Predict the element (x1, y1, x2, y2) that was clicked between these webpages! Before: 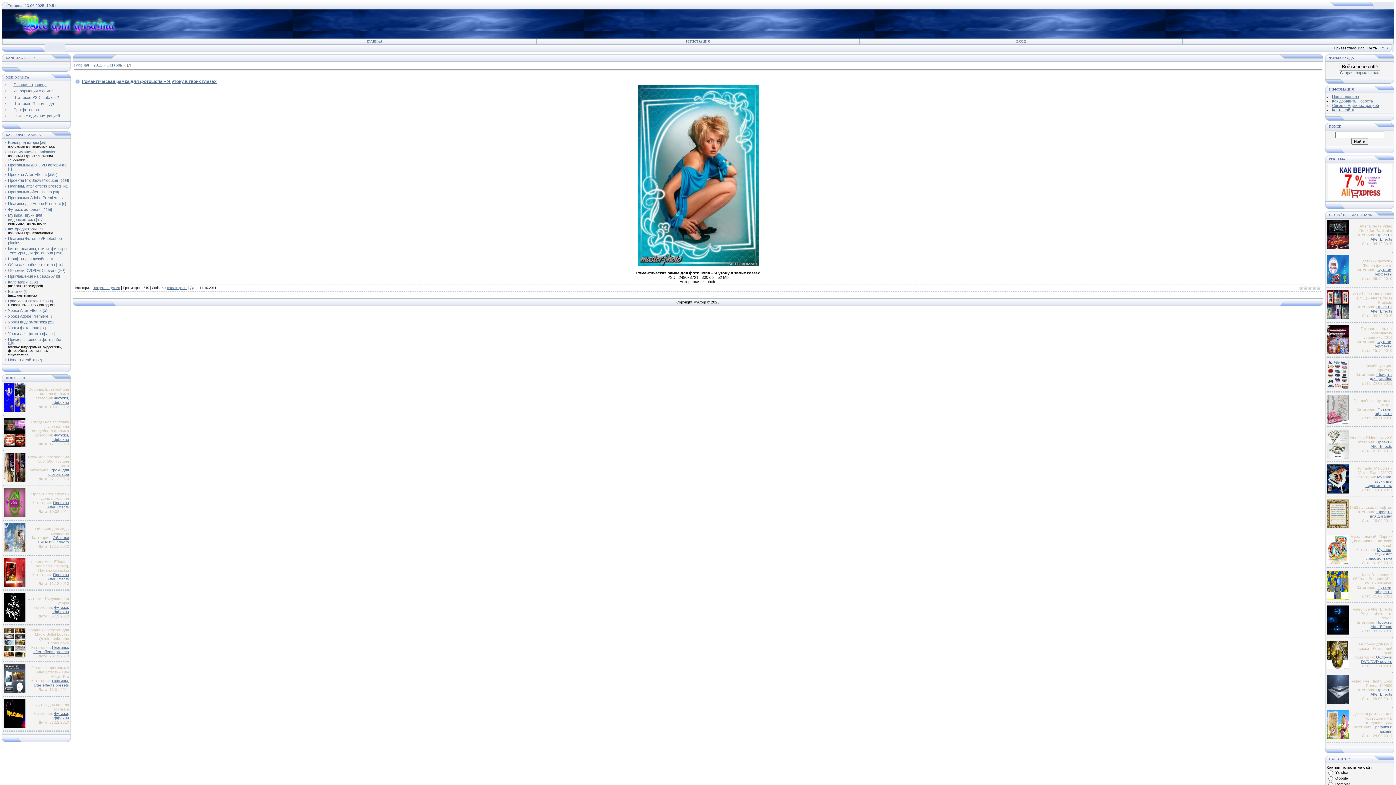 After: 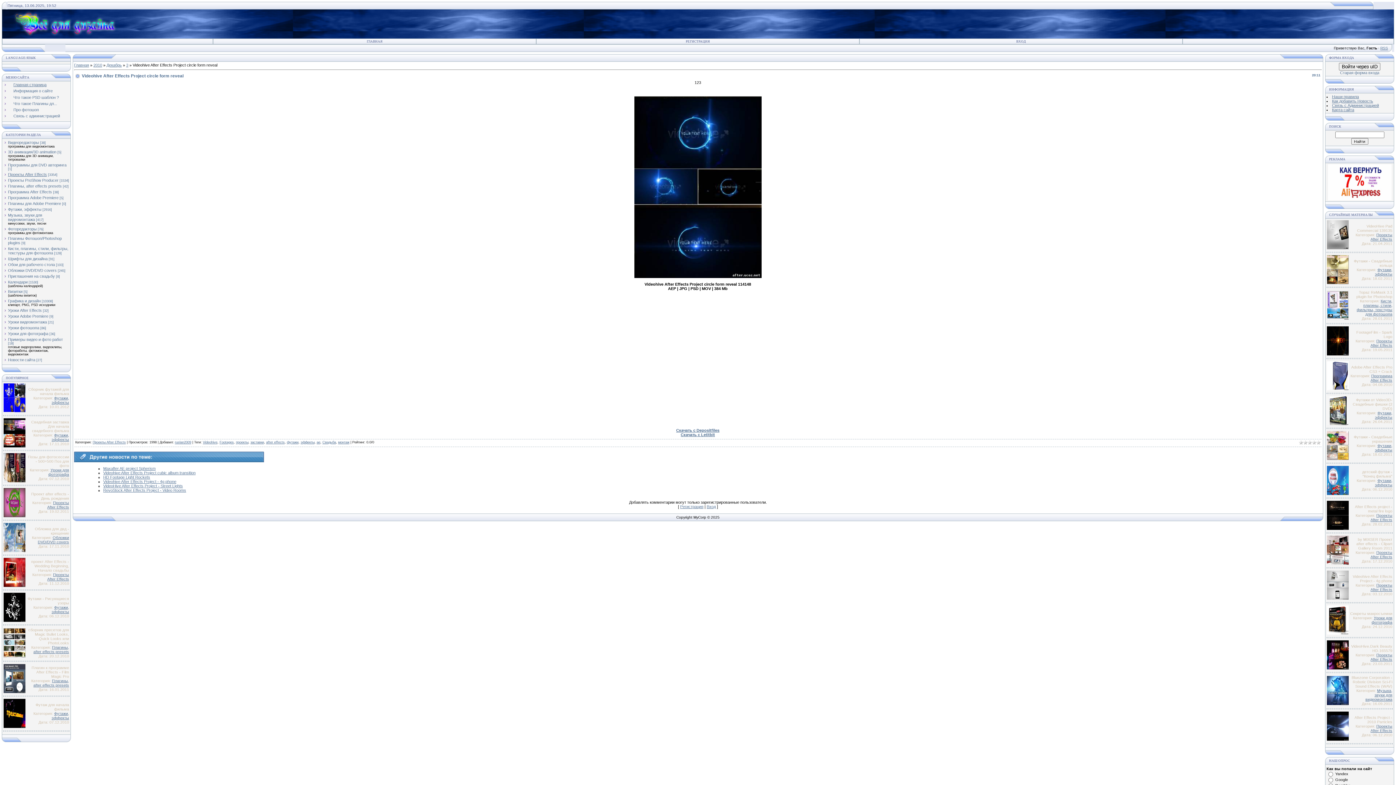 Action: bbox: (1327, 631, 1349, 635)